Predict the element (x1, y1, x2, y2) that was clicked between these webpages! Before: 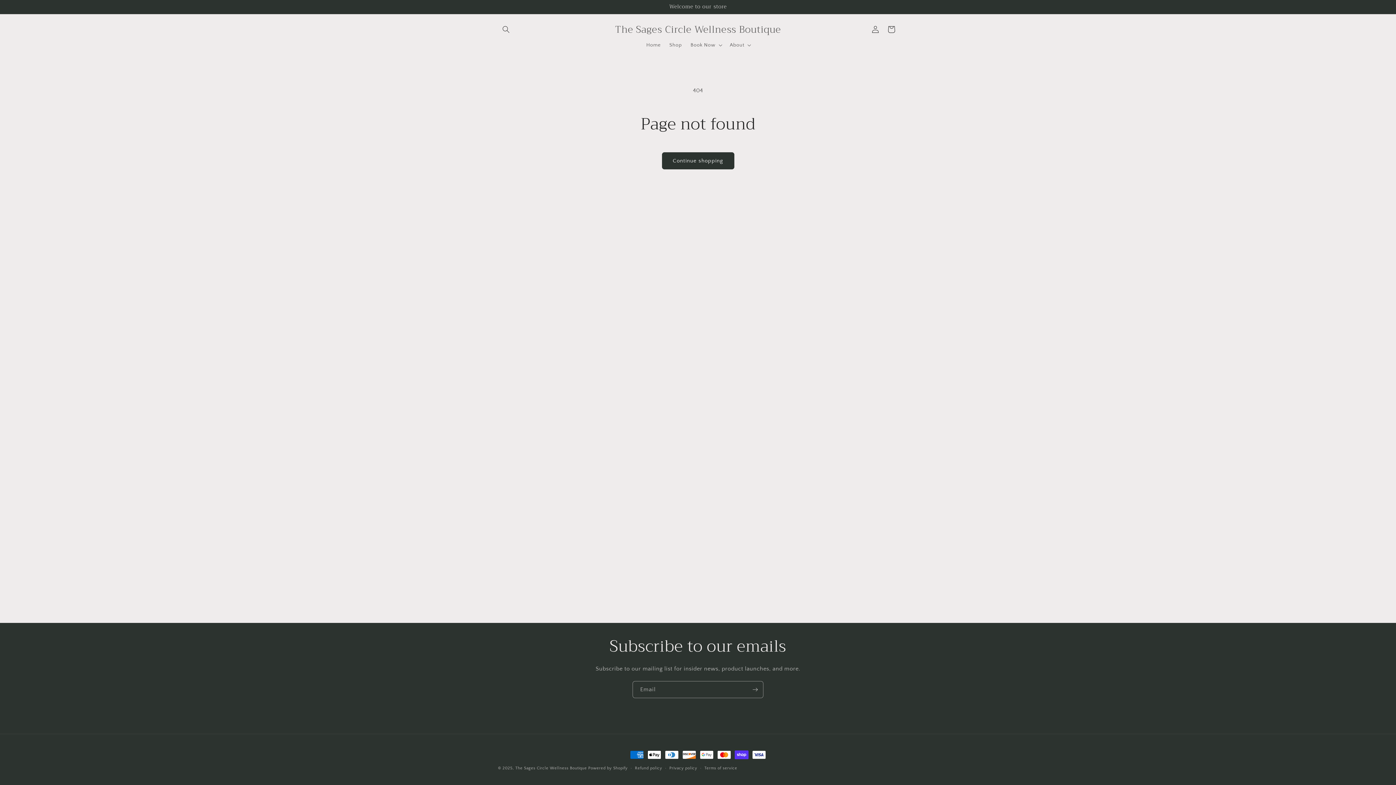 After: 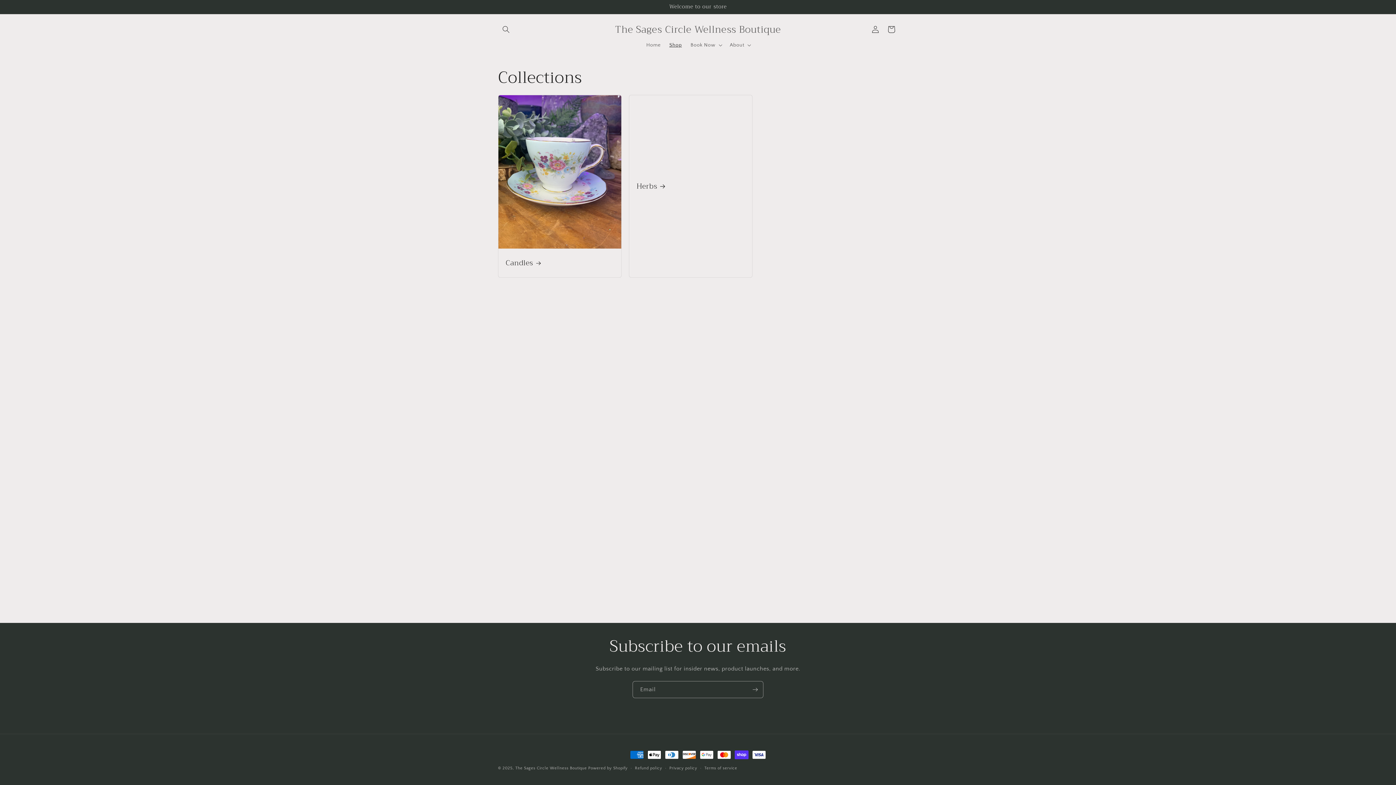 Action: bbox: (665, 37, 686, 52) label: Shop